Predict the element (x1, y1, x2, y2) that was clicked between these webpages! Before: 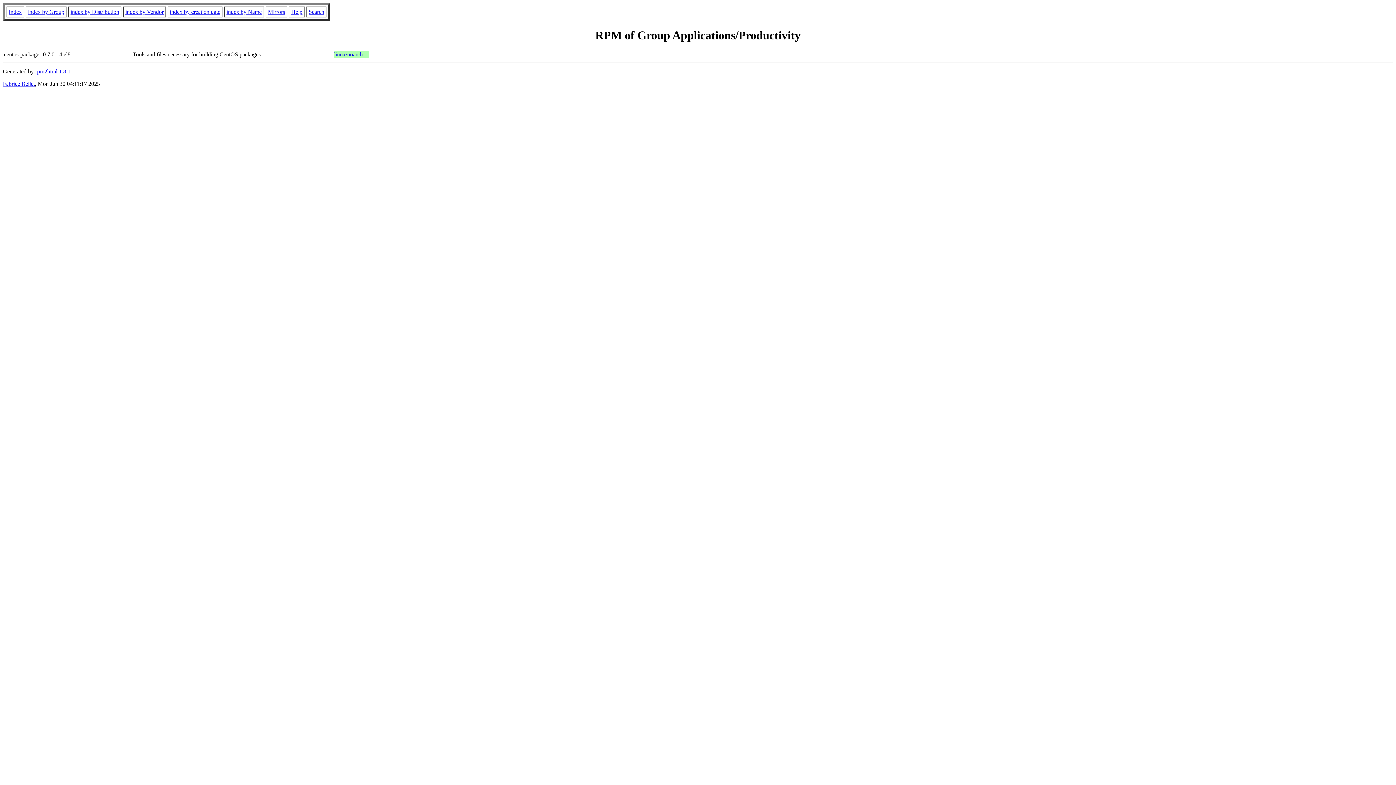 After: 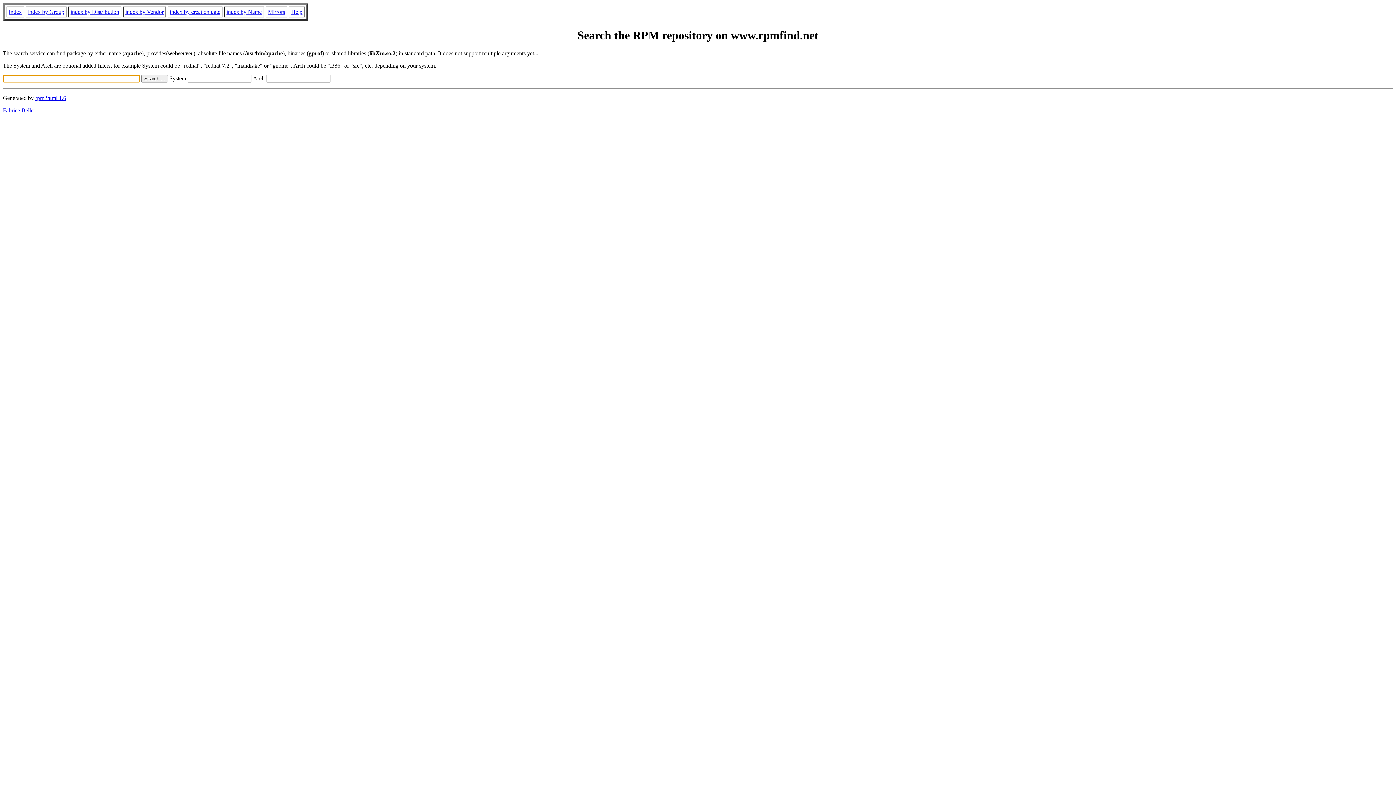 Action: bbox: (308, 8, 324, 14) label: Search